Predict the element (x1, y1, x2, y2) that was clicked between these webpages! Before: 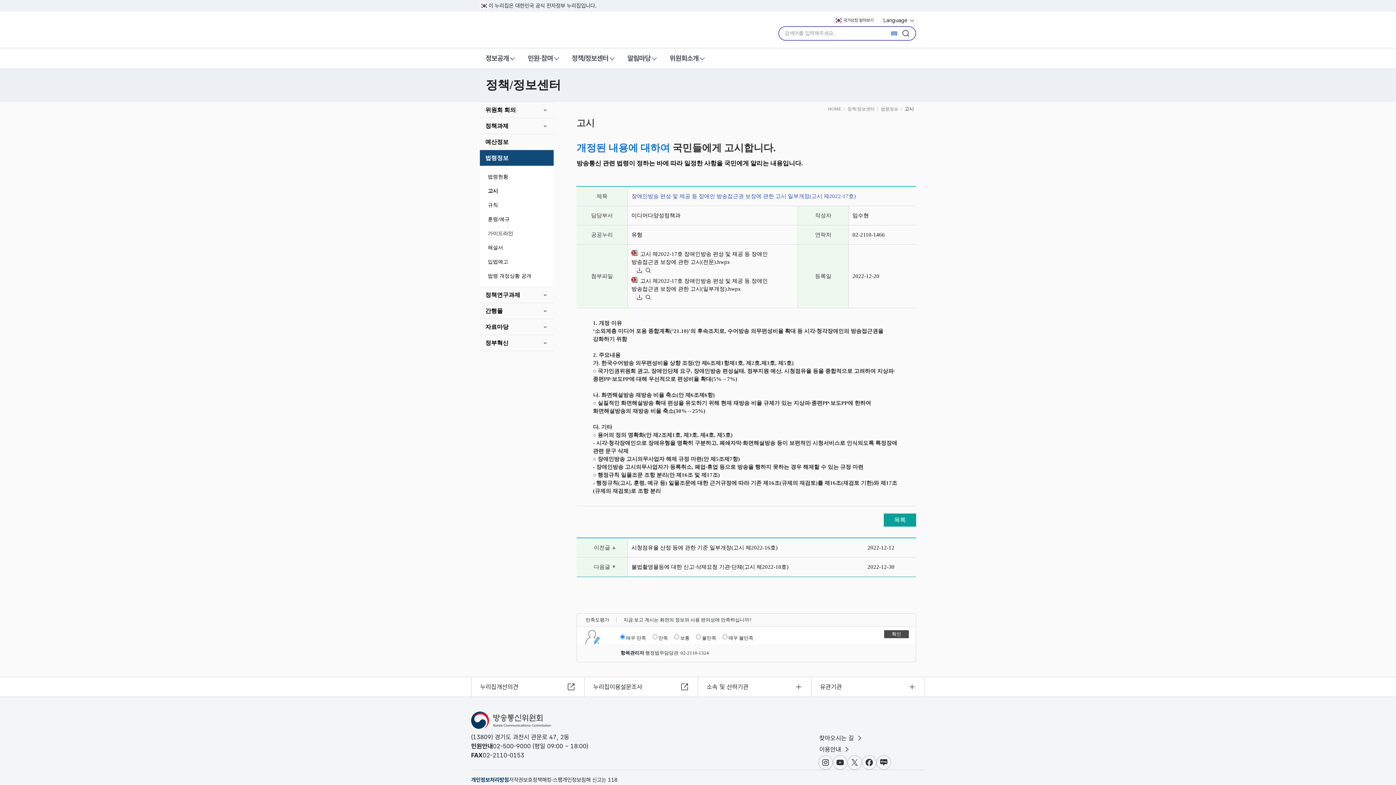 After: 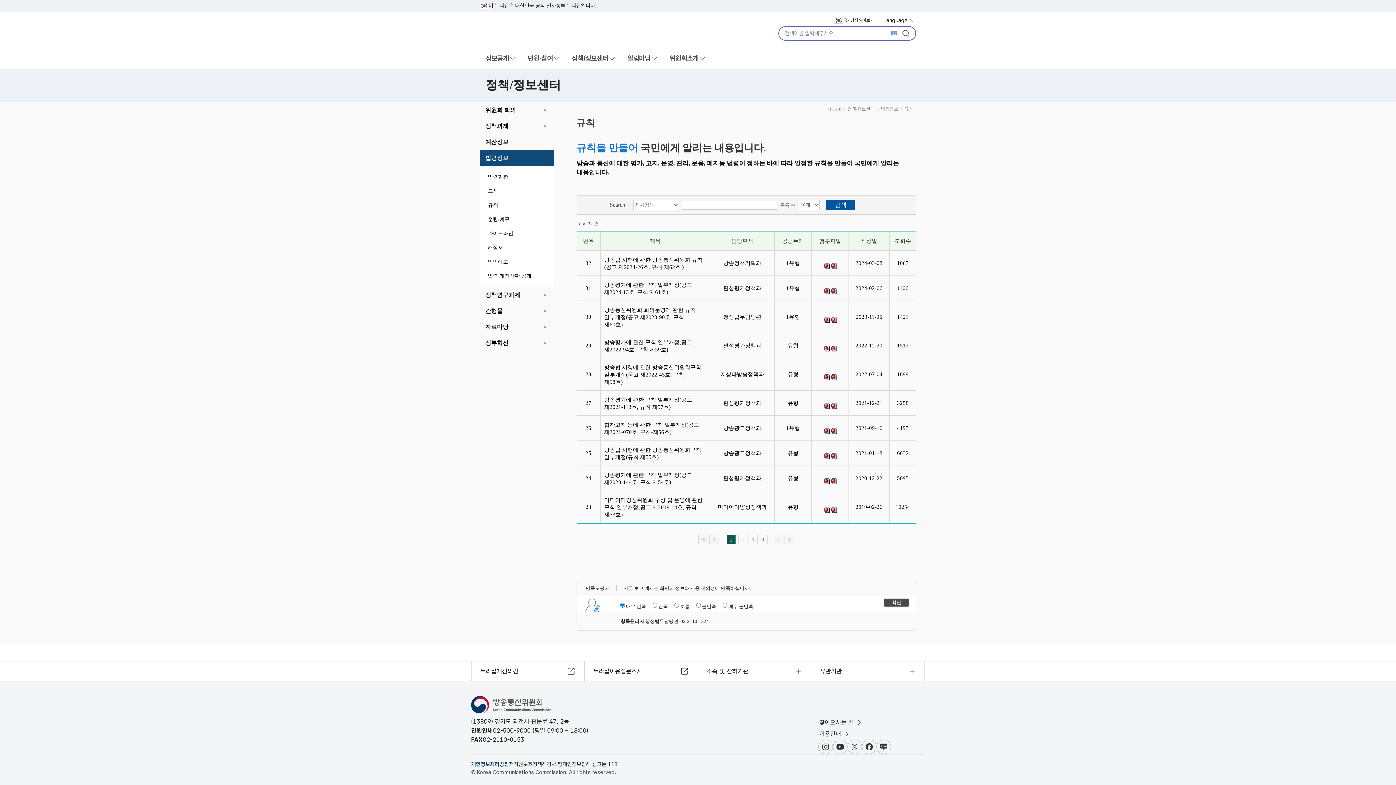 Action: bbox: (488, 201, 553, 209) label: 규칙